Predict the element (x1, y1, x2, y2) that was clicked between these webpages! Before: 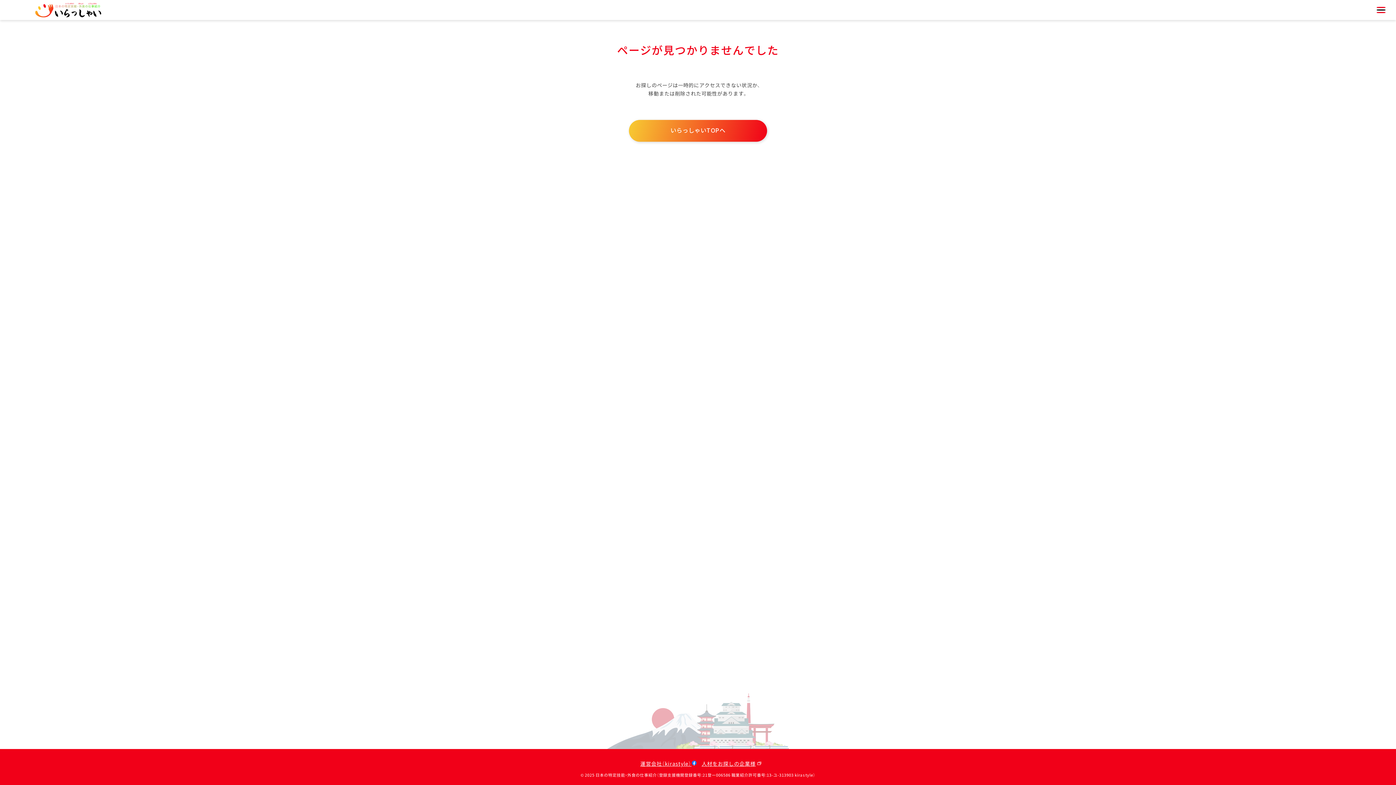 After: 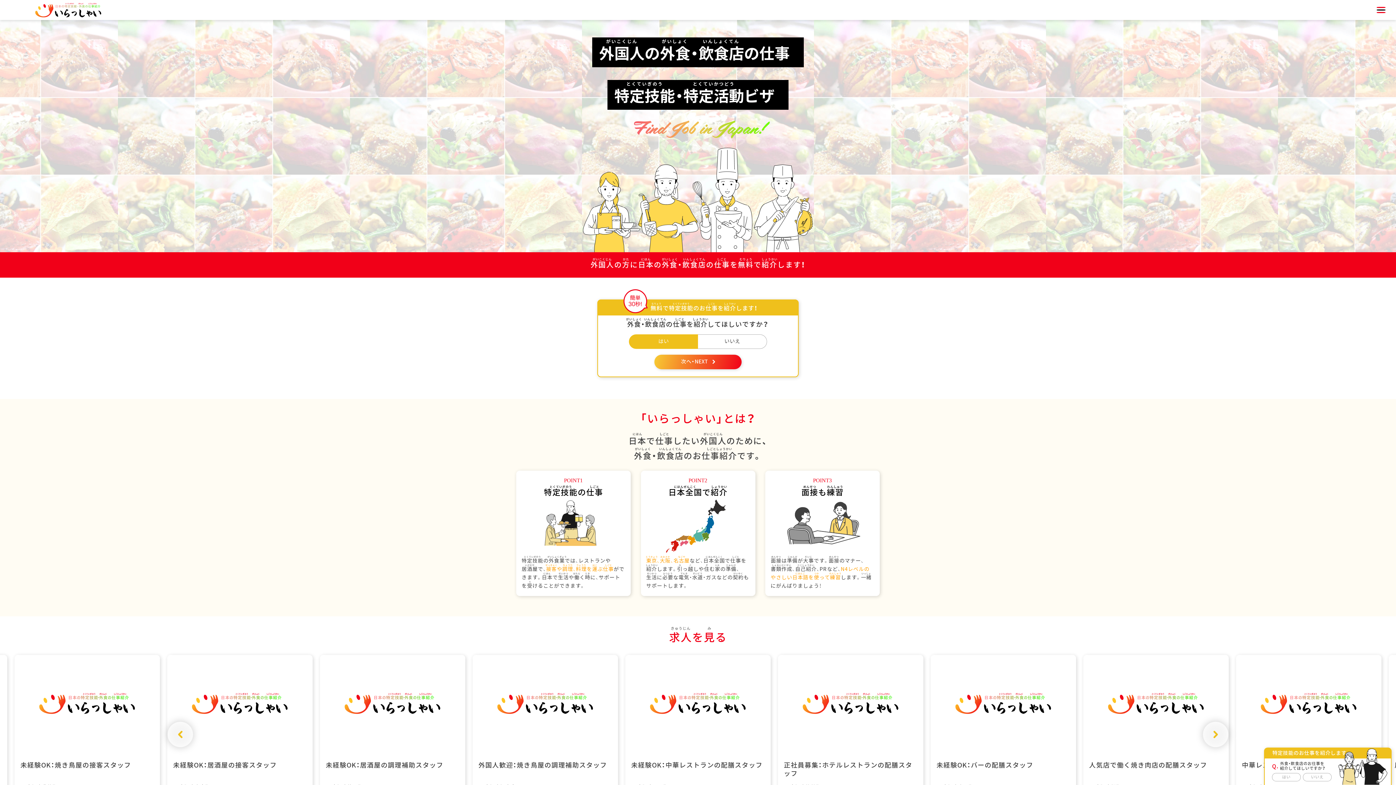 Action: bbox: (629, 120, 767, 141) label: いらっしゃいTOPへ